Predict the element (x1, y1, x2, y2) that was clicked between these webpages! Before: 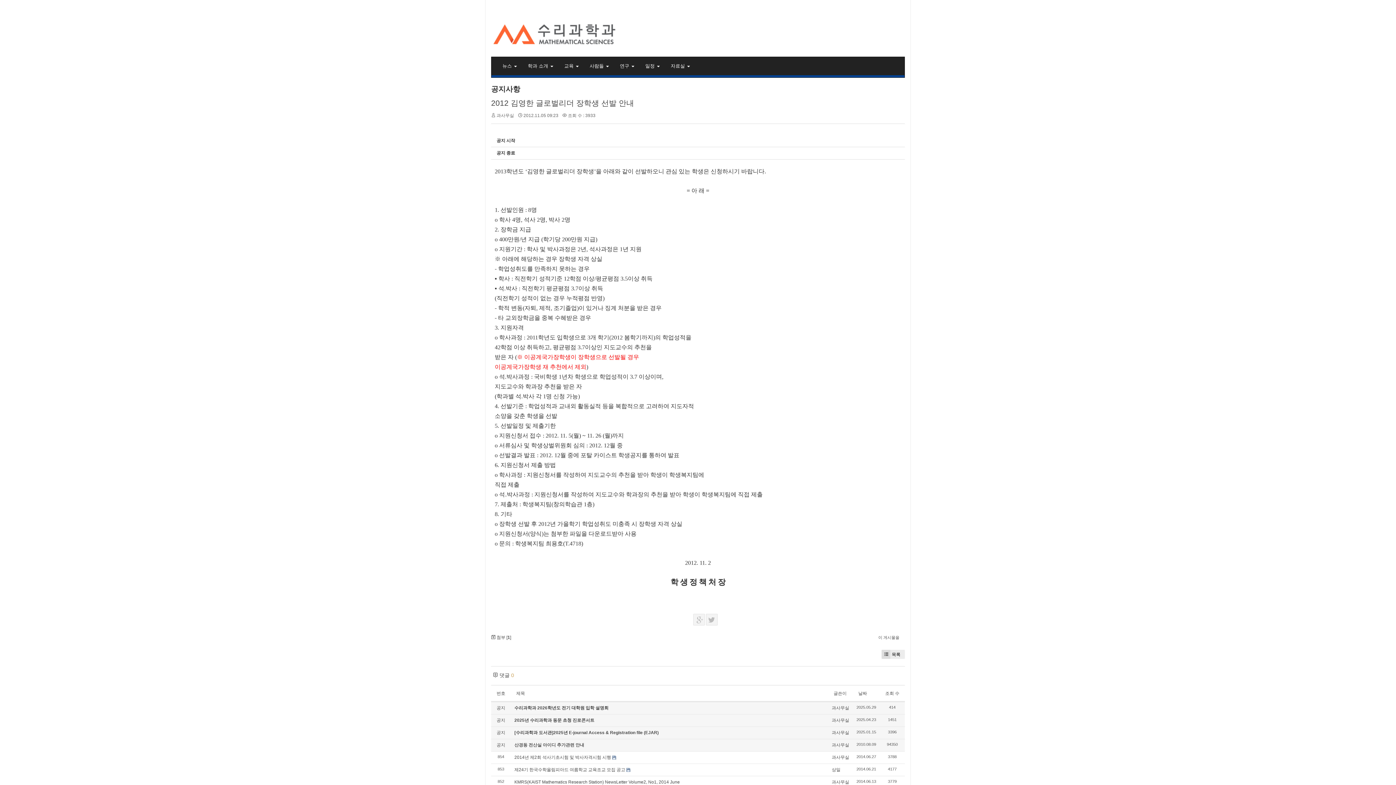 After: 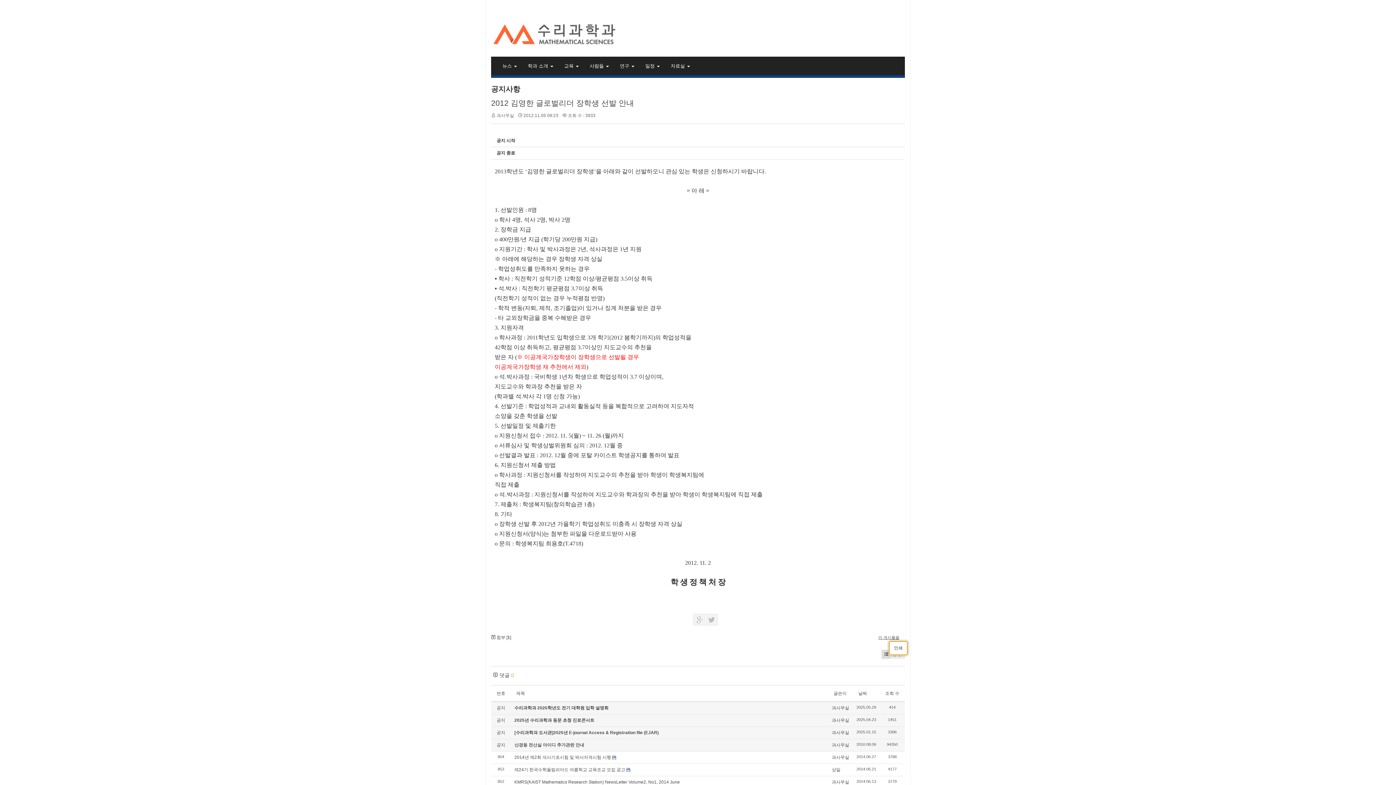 Action: bbox: (878, 634, 899, 640) label: 이 게시물을